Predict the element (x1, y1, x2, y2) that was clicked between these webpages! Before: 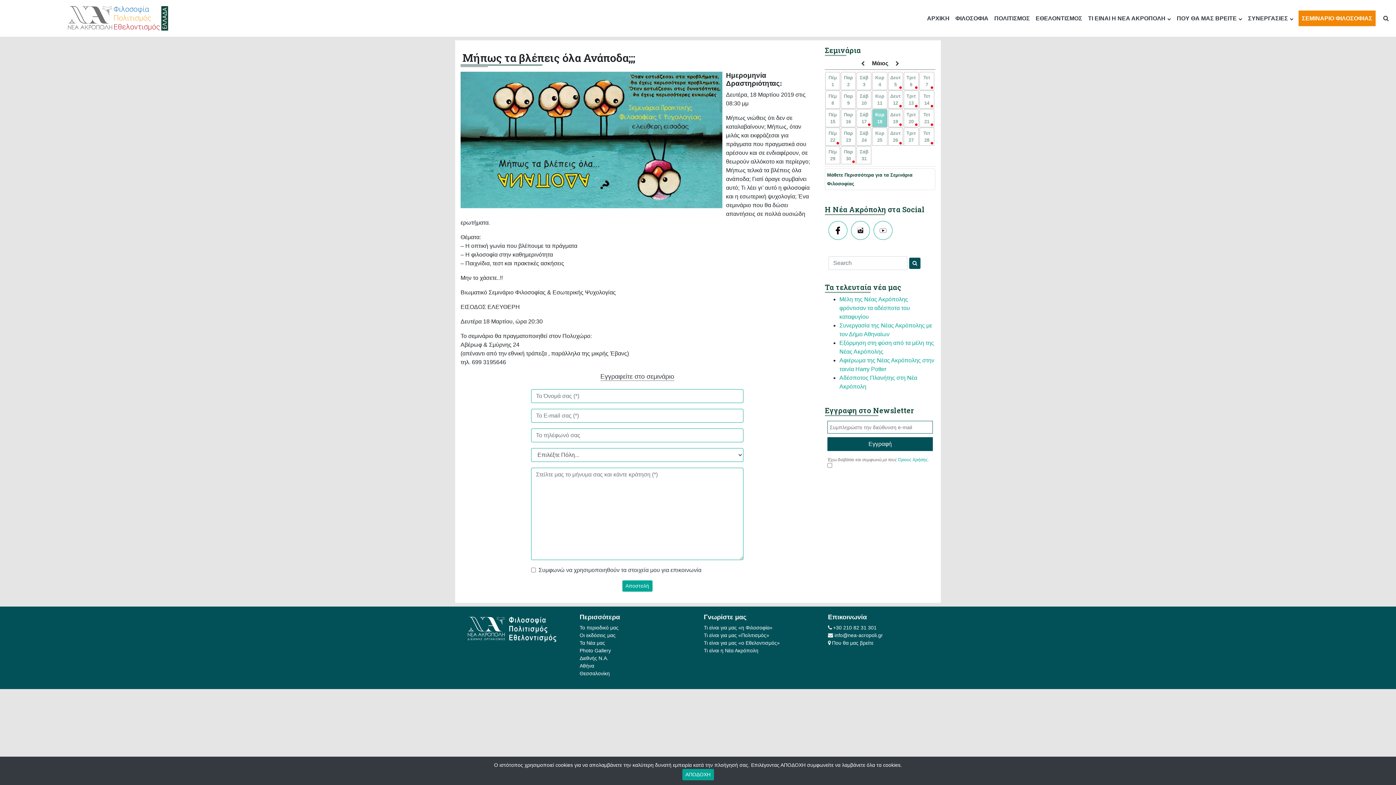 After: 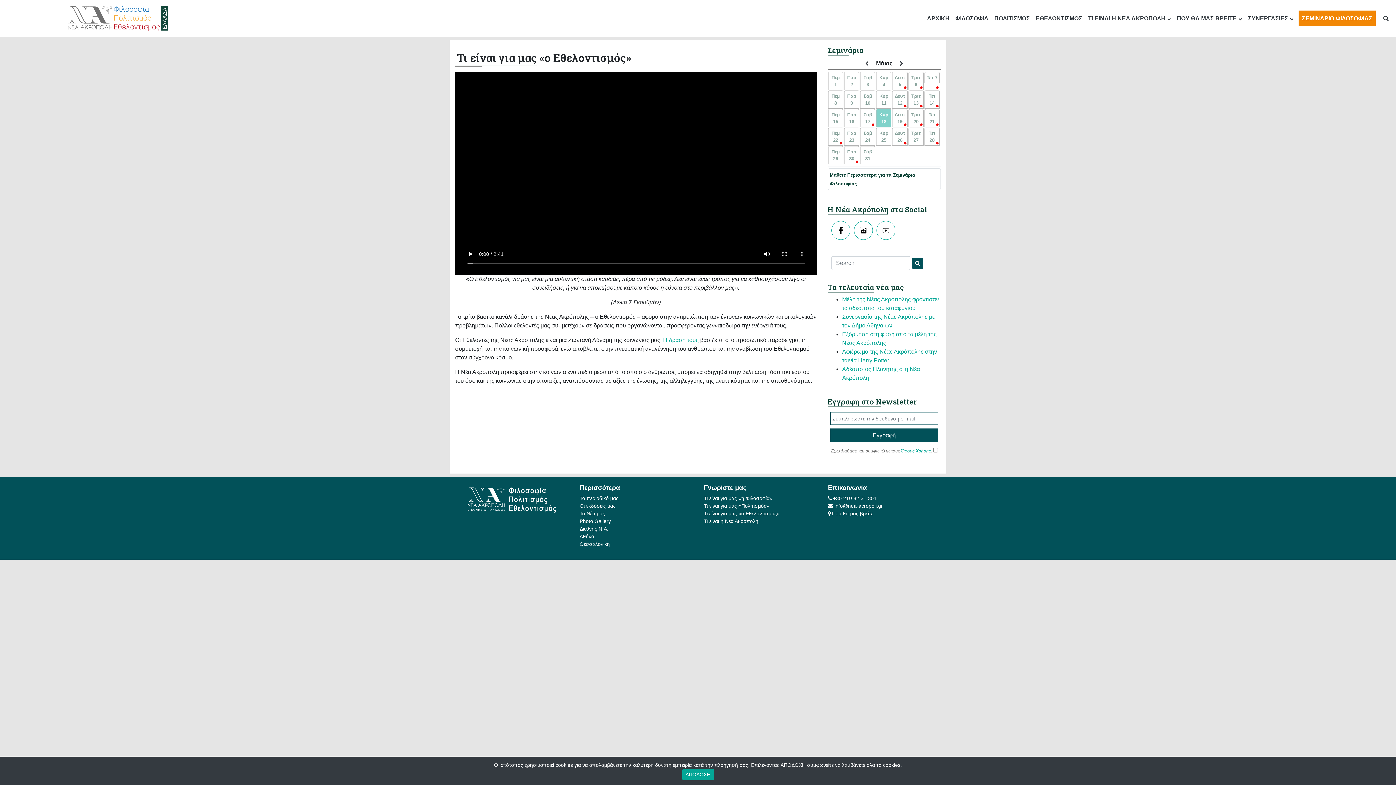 Action: label: ΕΘΕΛΟΝΤΙΣΜΟΣ bbox: (1035, 14, 1082, 22)